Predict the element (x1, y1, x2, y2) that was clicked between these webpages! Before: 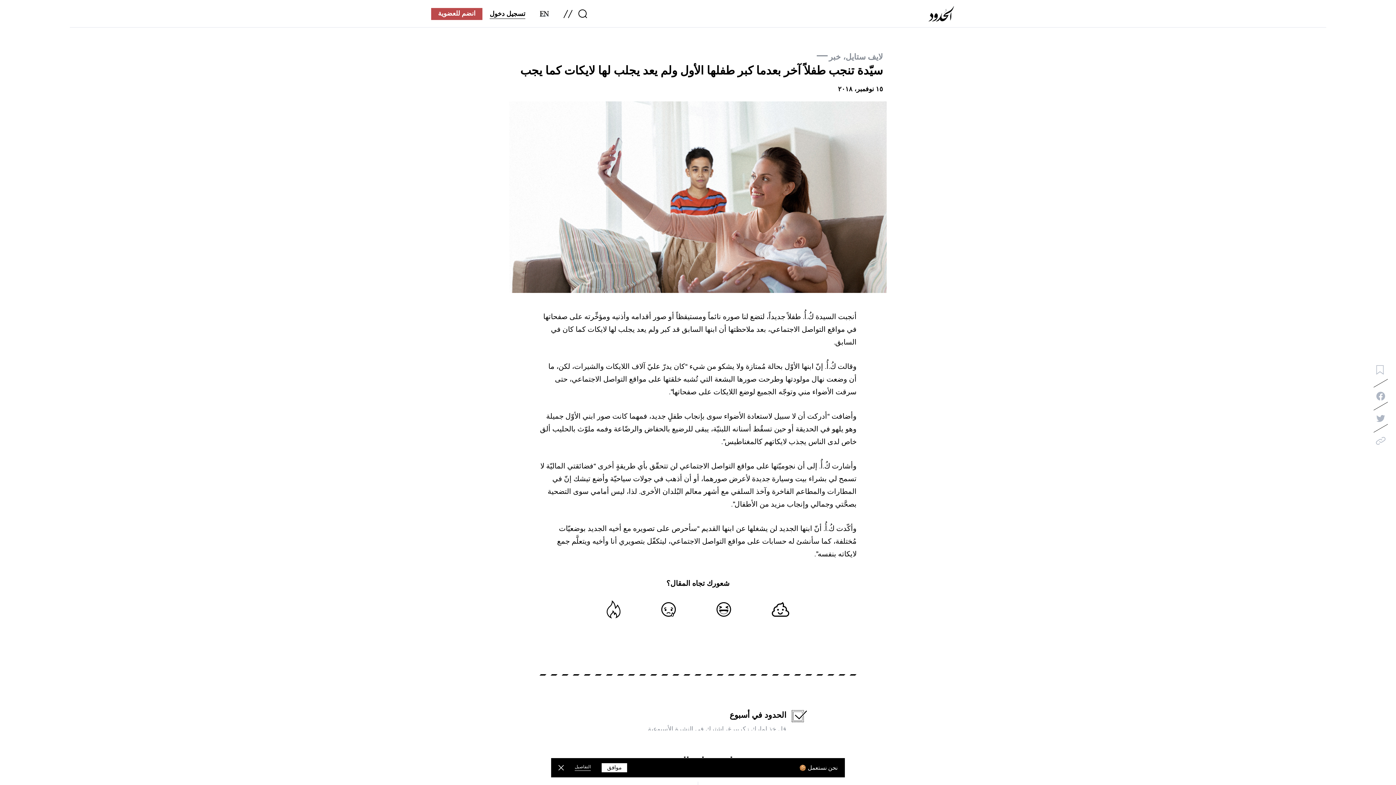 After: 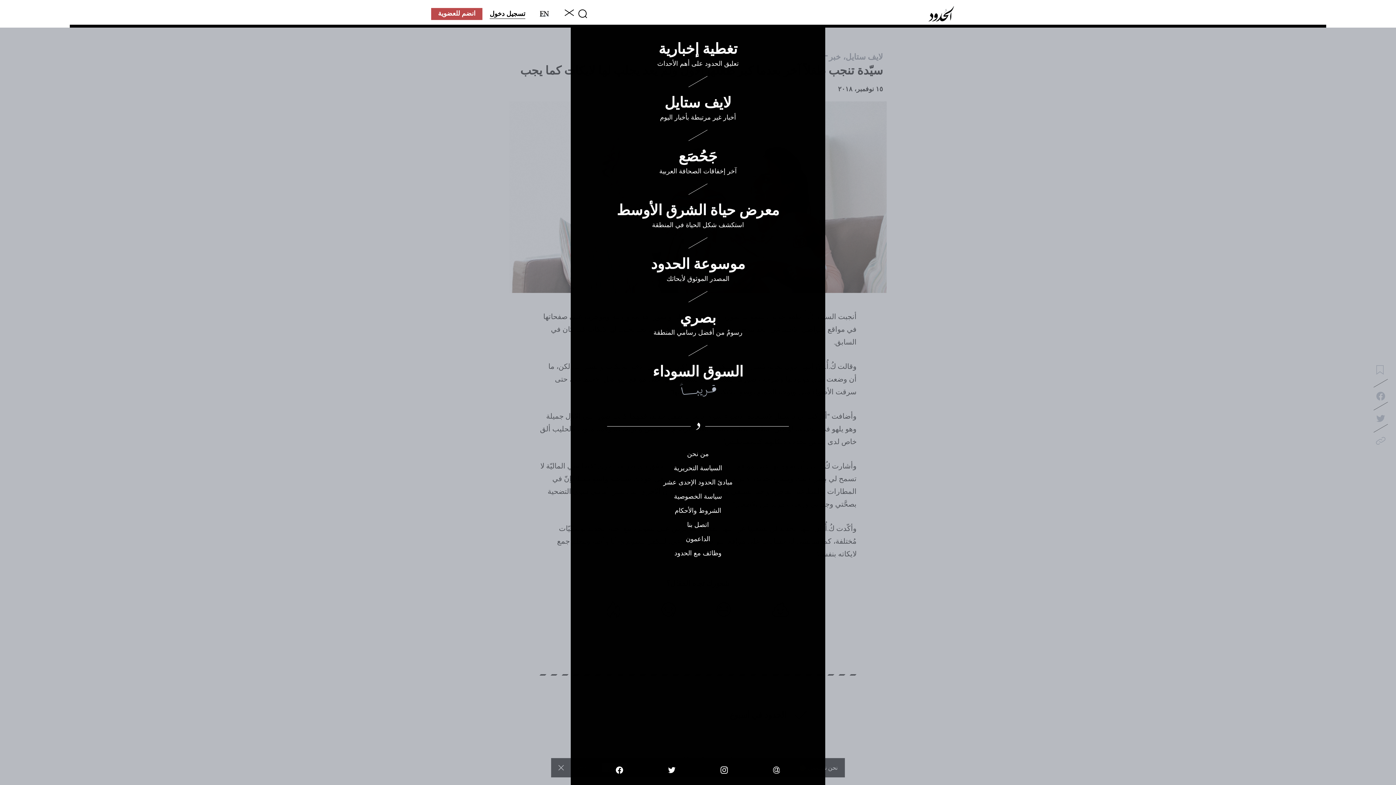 Action: bbox: (563, 9, 572, 18) label: menu